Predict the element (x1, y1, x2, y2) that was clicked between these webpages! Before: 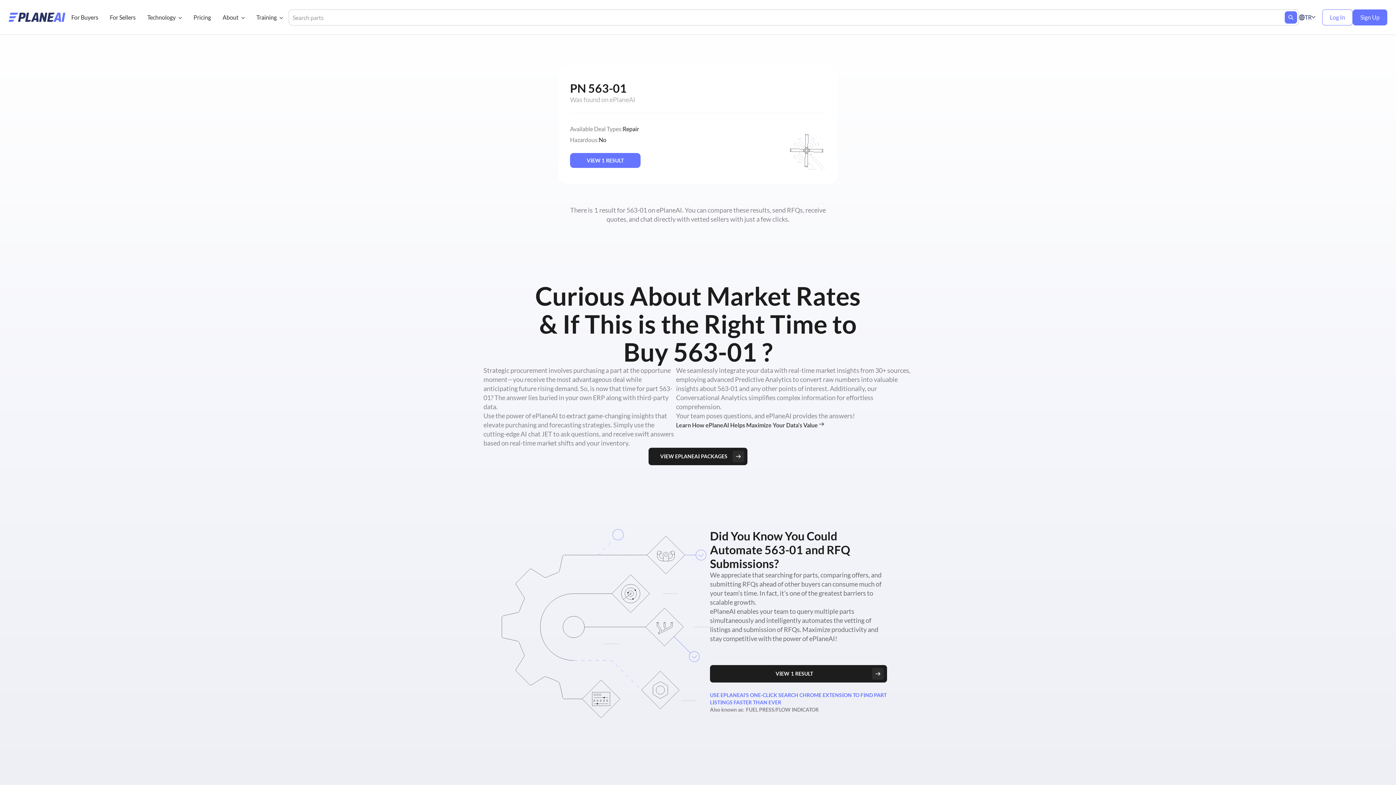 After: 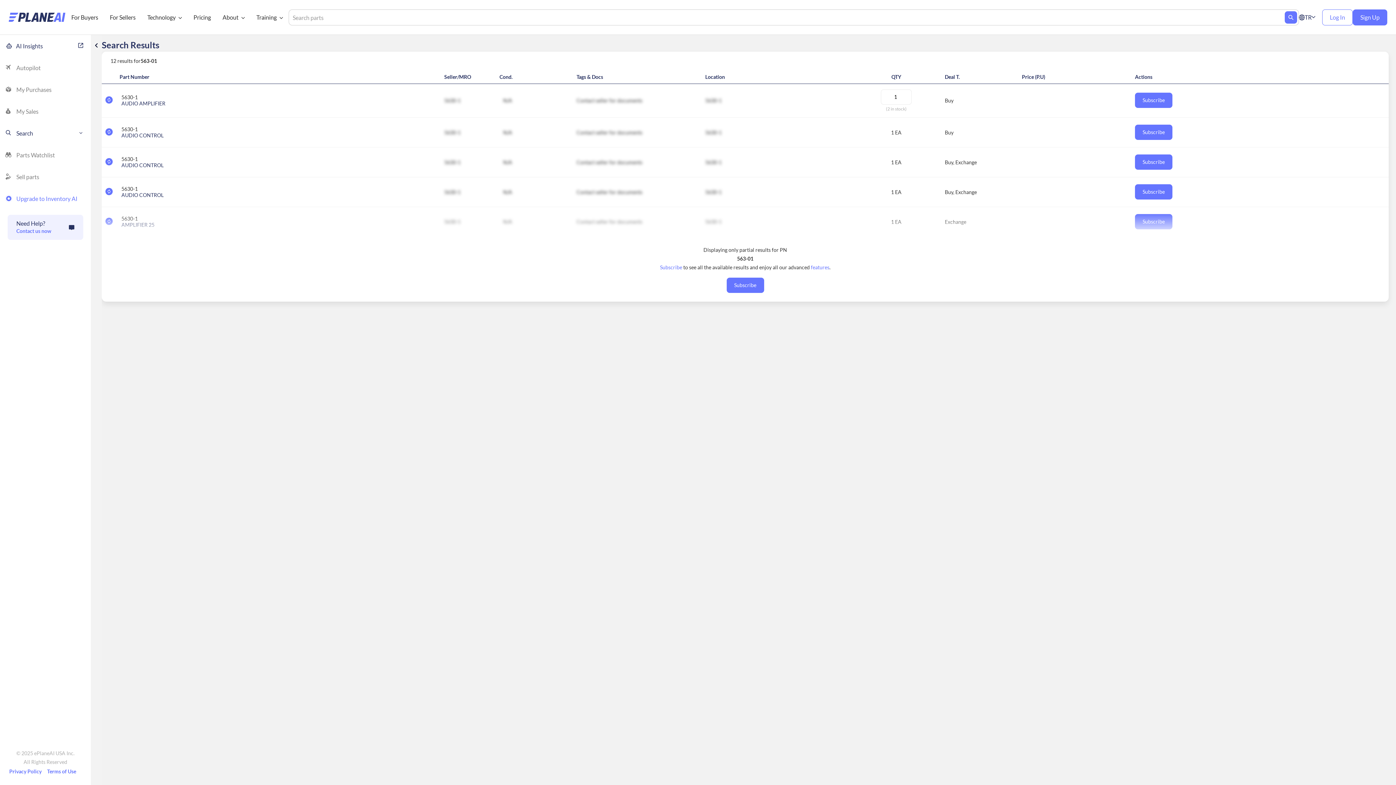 Action: label: VİEW1RESULT bbox: (710, 665, 887, 682)